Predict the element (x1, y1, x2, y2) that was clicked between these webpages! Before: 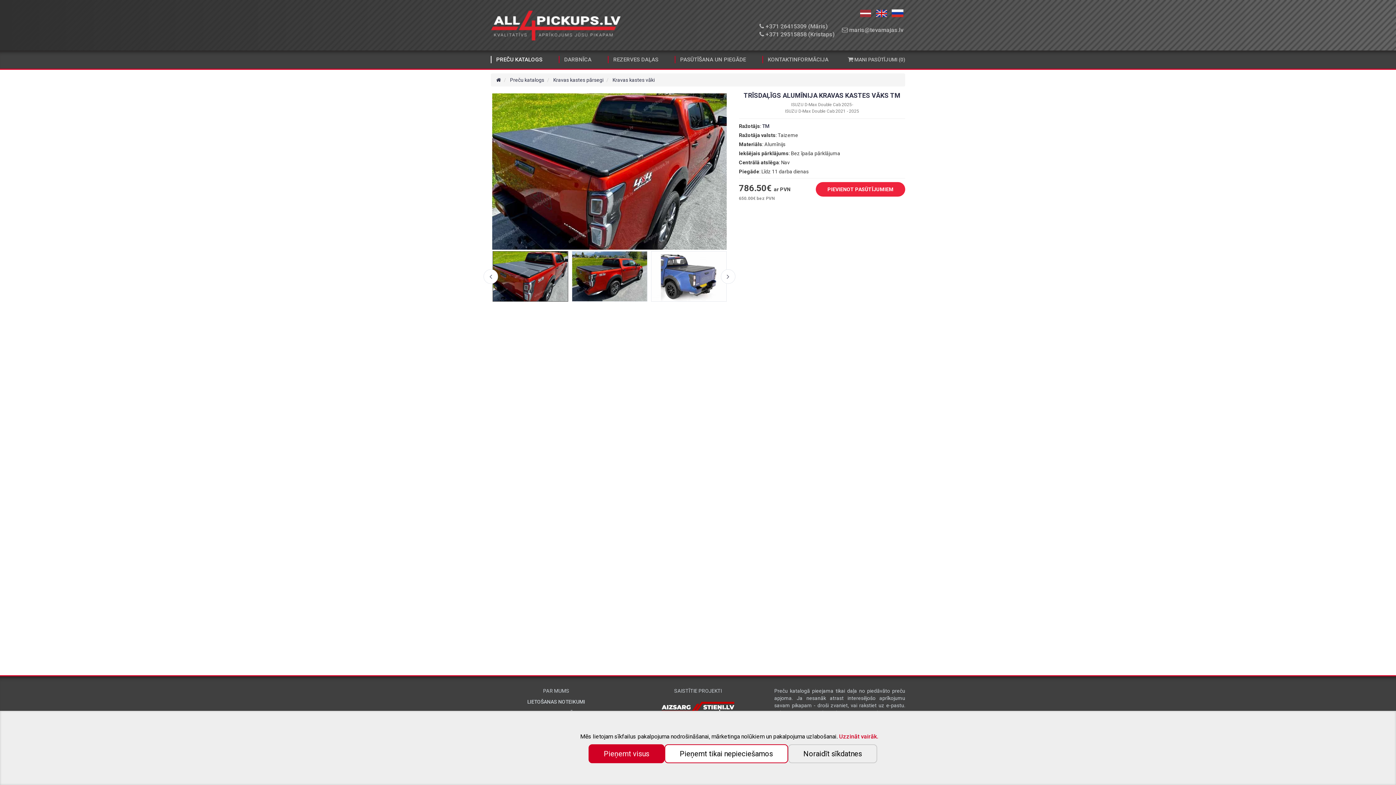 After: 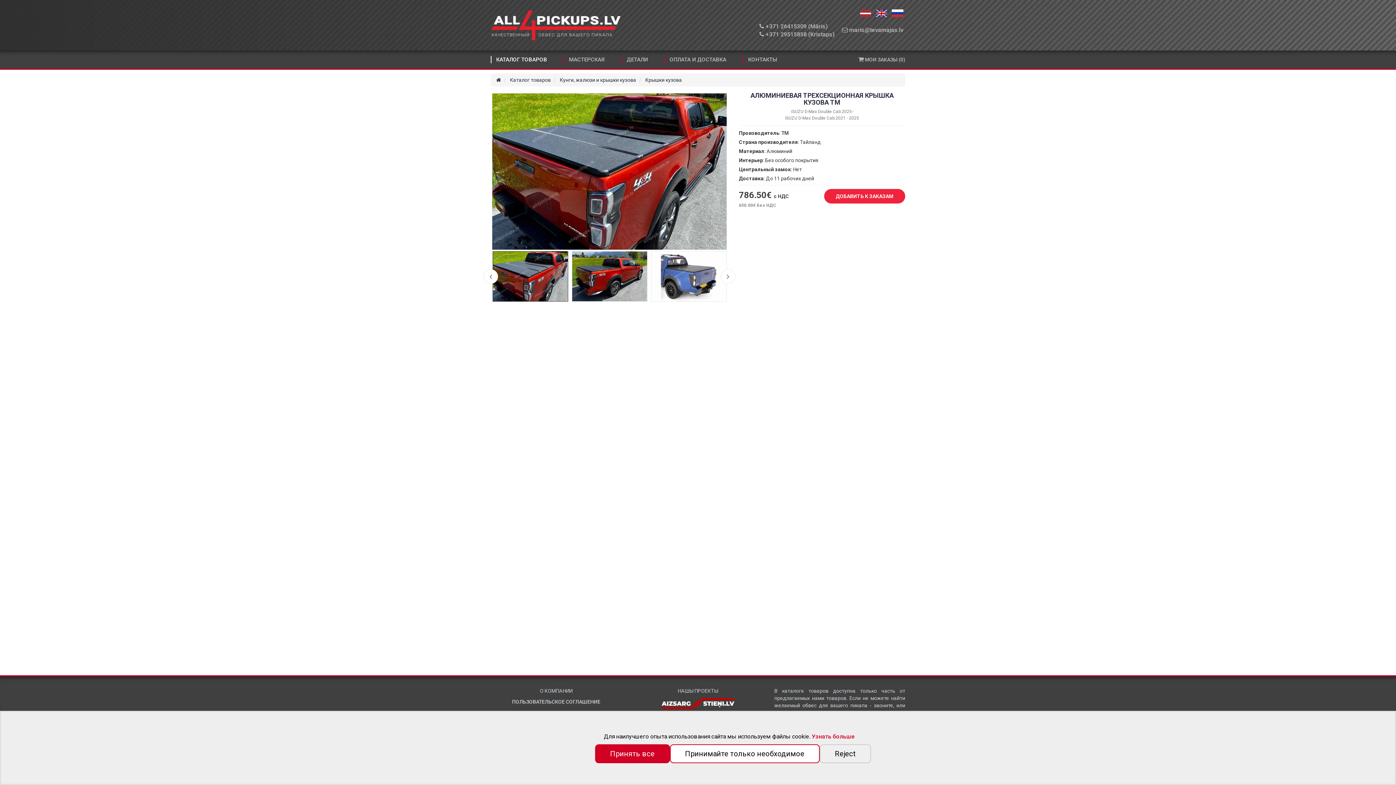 Action: bbox: (892, 9, 903, 16)